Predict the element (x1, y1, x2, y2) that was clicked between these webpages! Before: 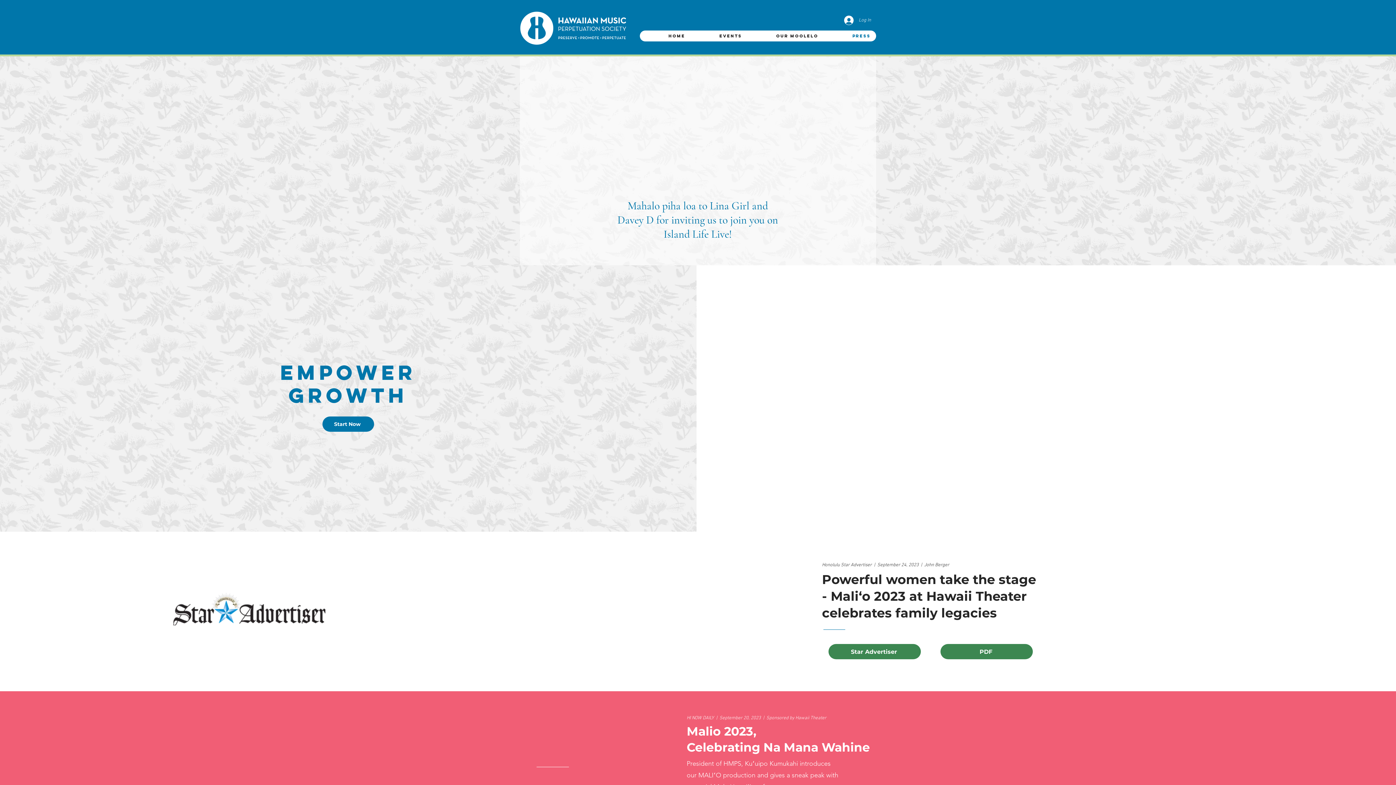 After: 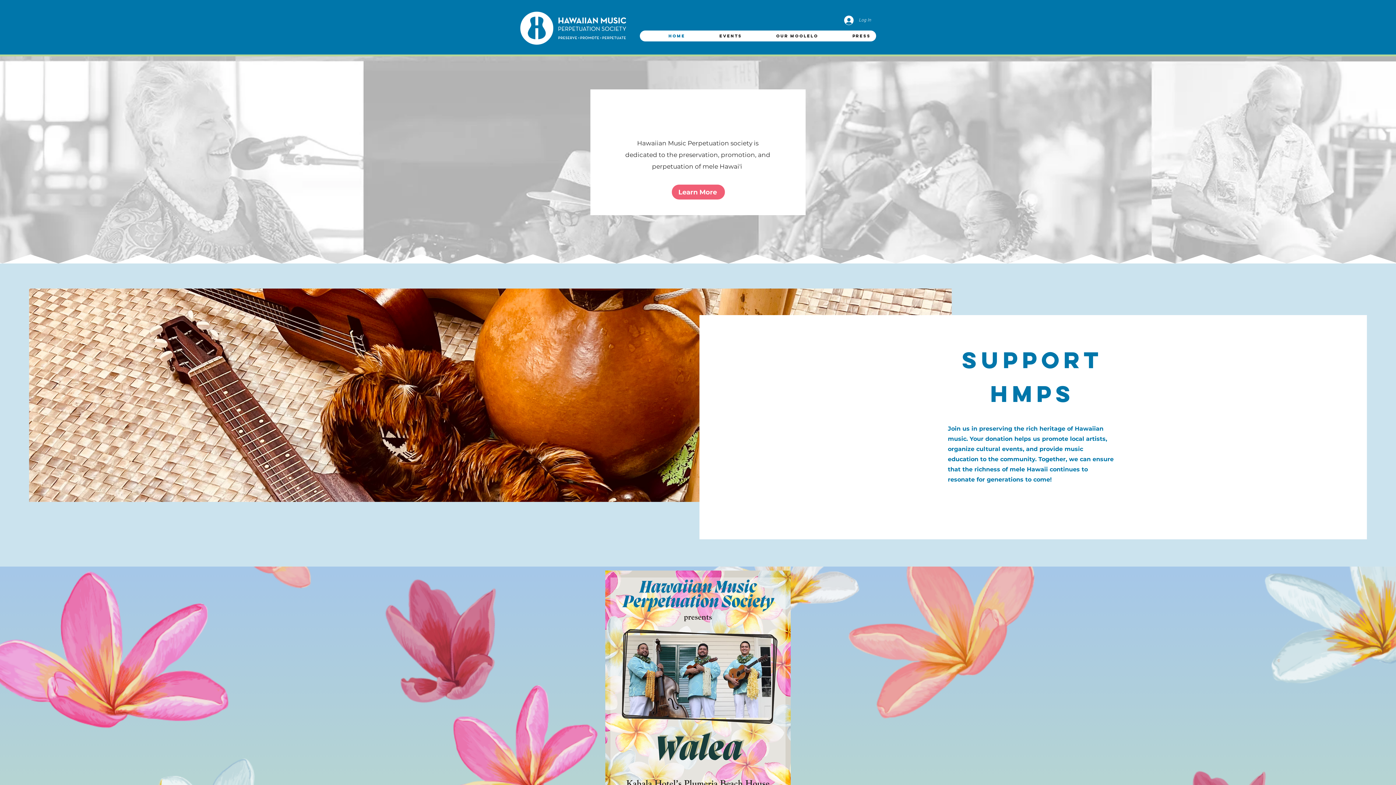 Action: bbox: (640, 30, 690, 41) label: HOME